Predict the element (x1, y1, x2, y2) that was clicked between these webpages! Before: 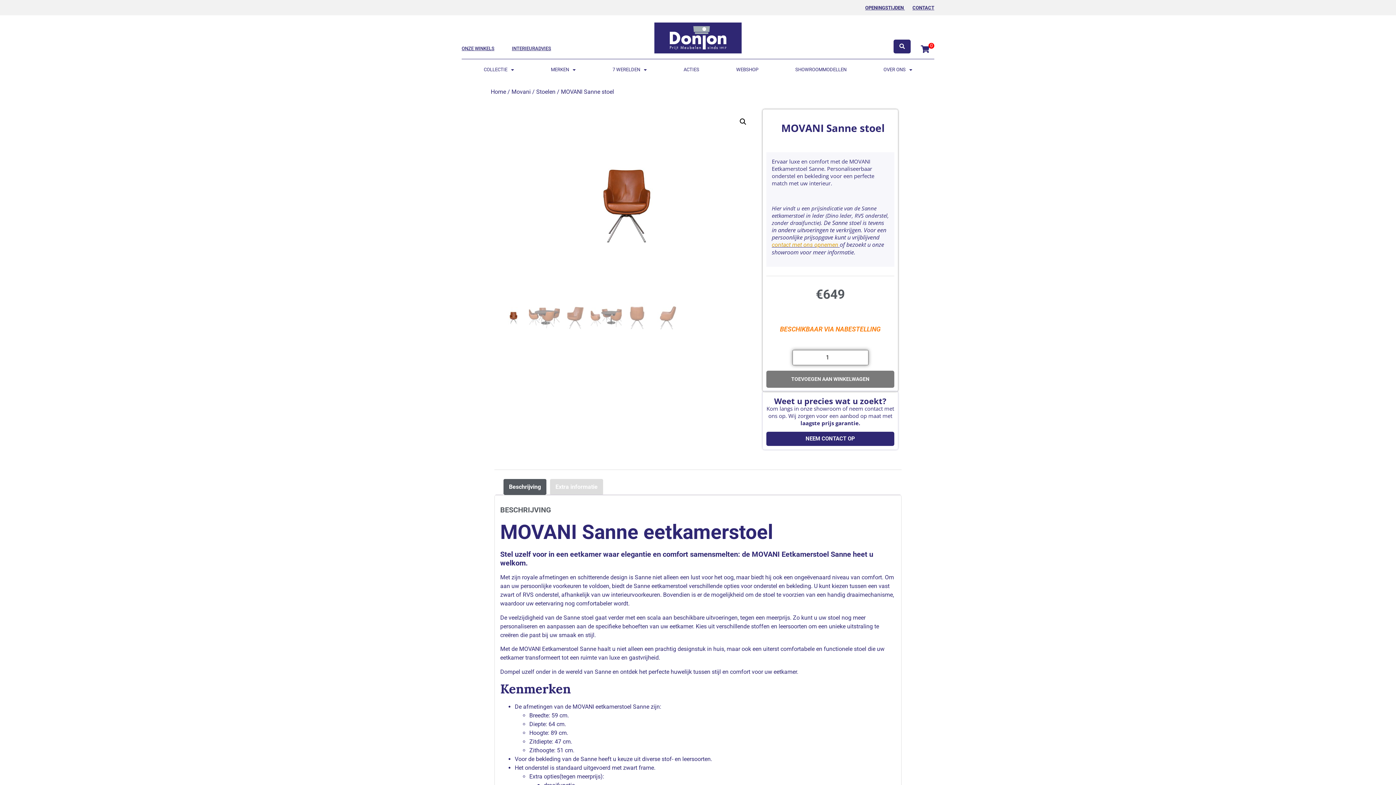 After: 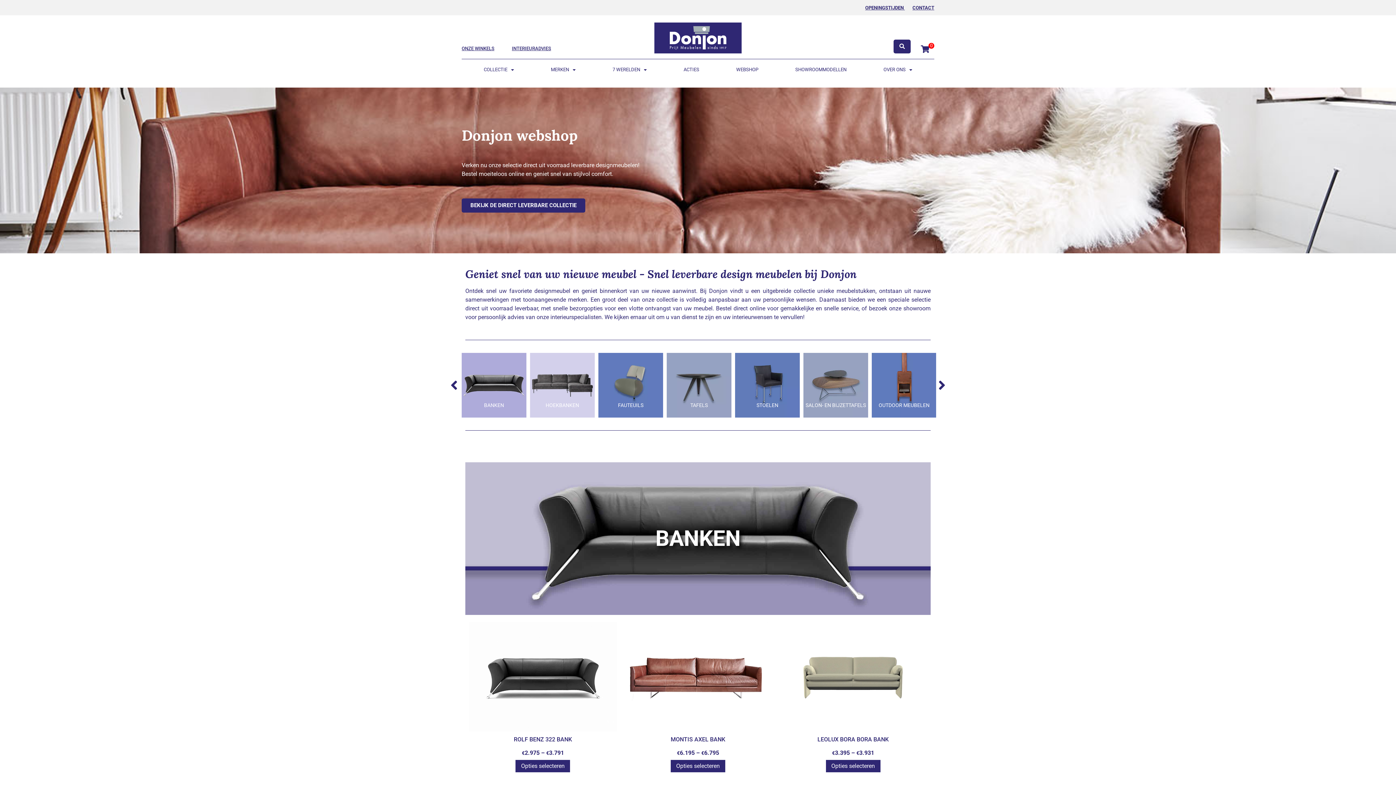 Action: bbox: (717, 64, 777, 75) label: WEBSHOP